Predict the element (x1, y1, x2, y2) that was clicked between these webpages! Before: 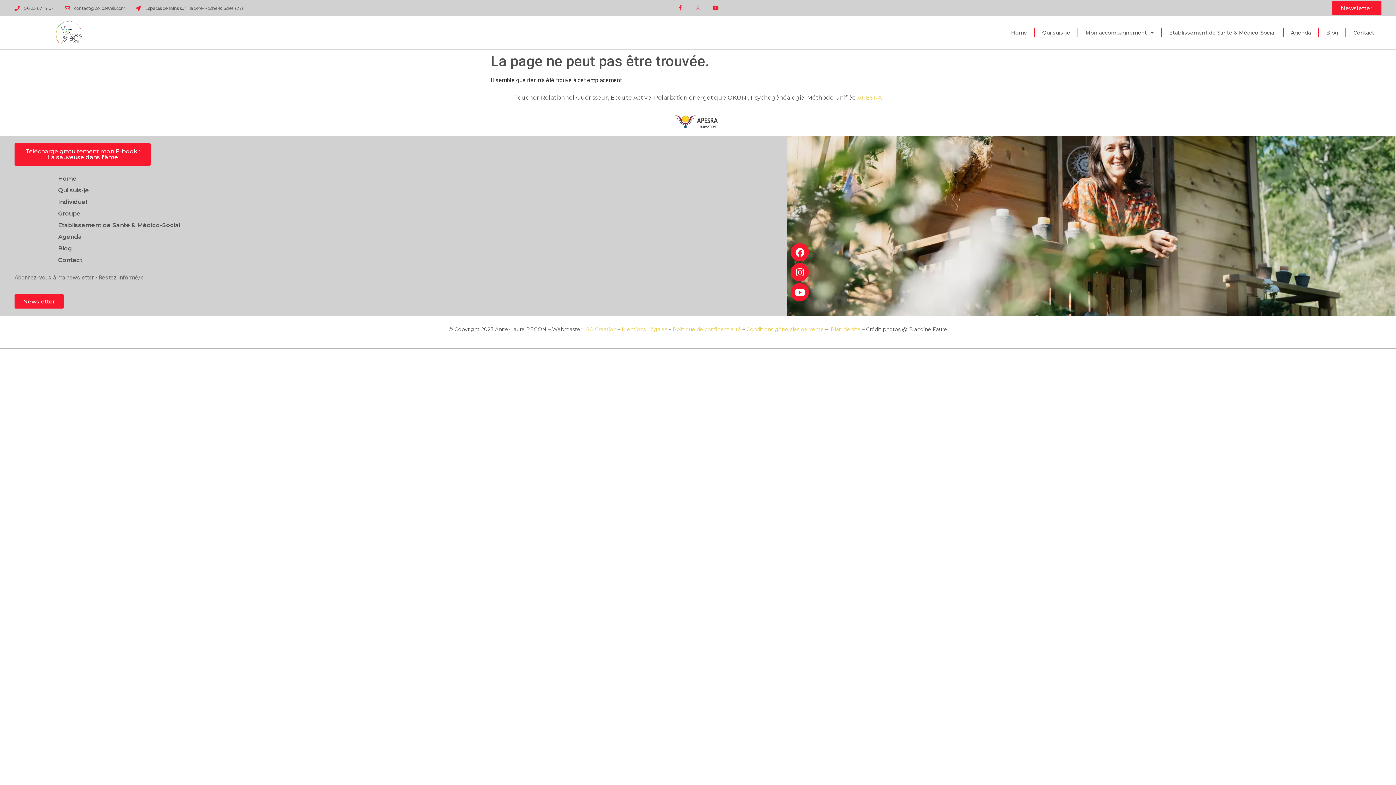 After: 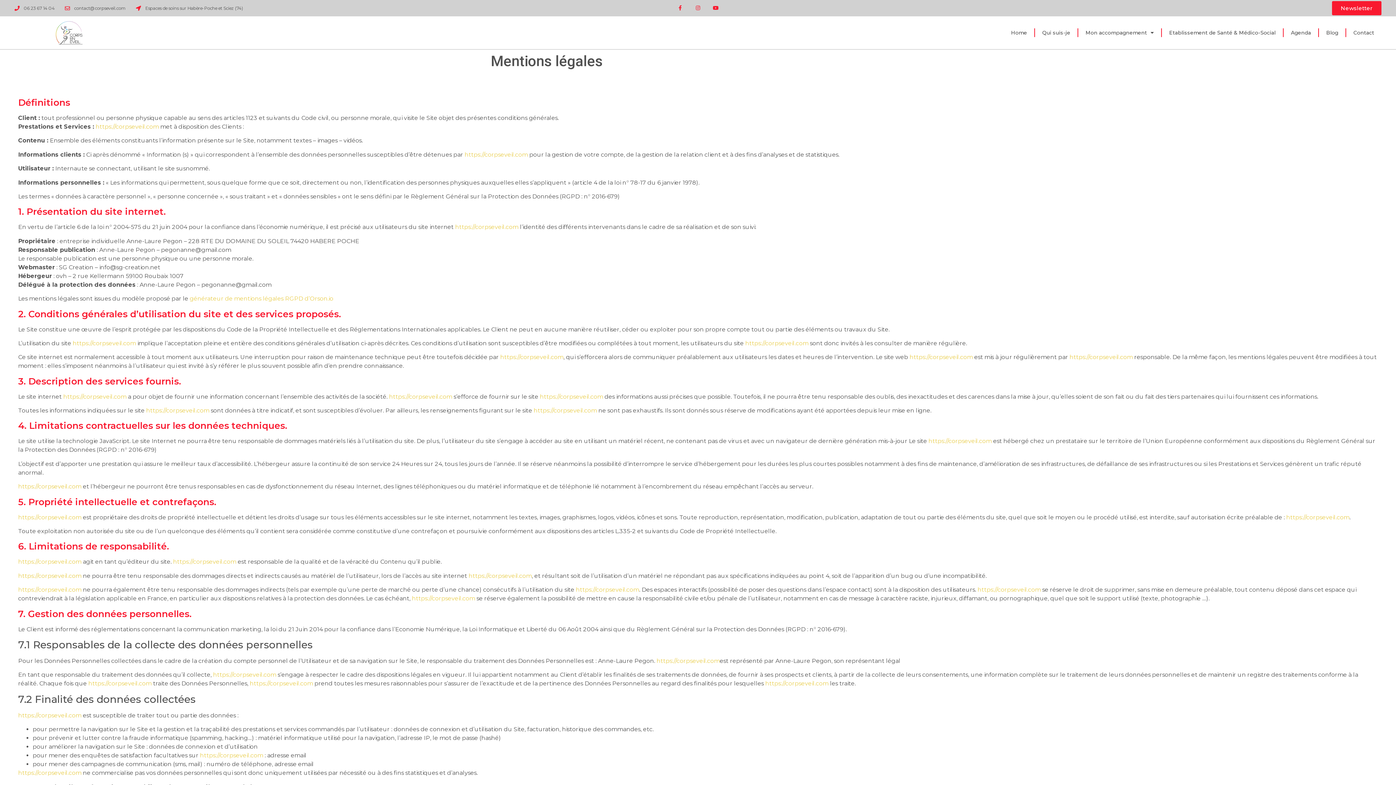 Action: bbox: (622, 326, 667, 332) label: Mentions Légales